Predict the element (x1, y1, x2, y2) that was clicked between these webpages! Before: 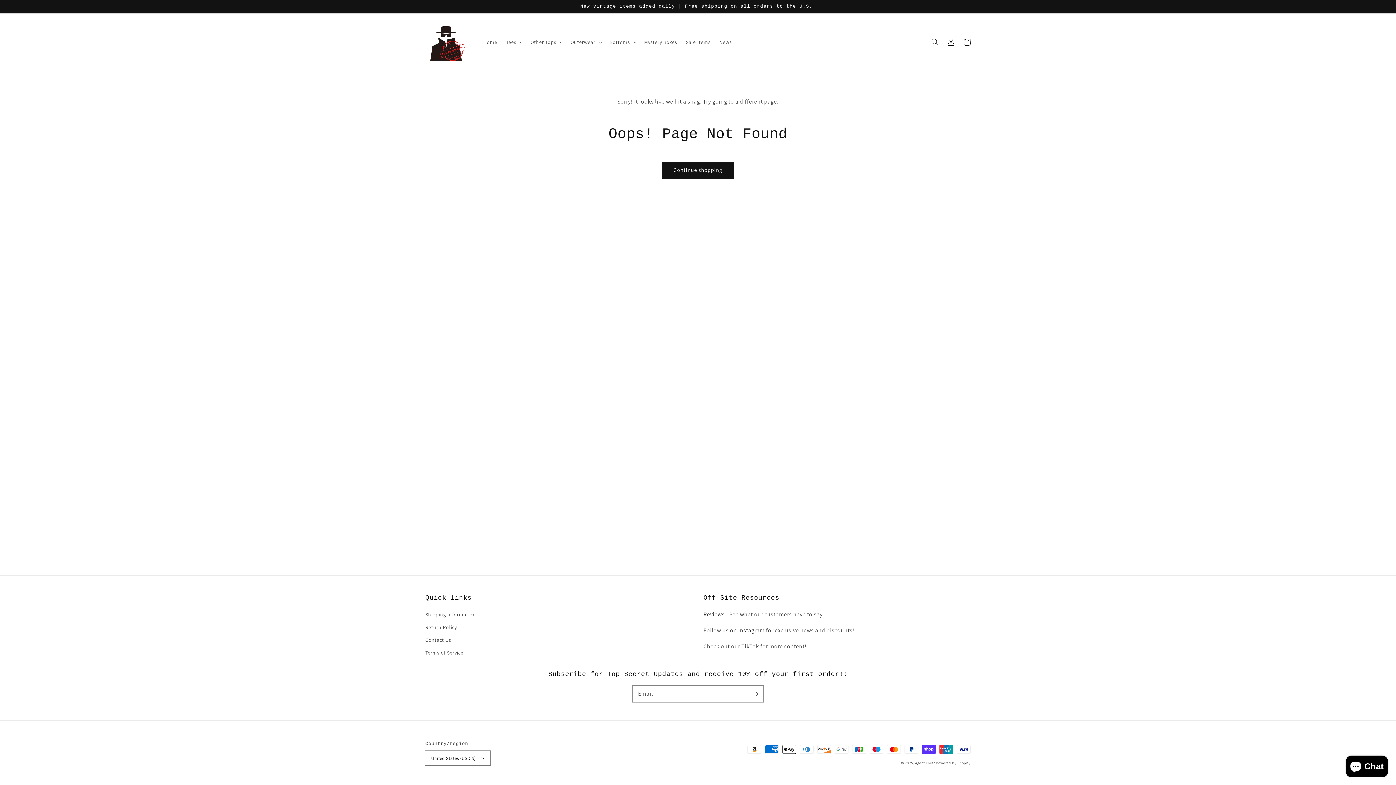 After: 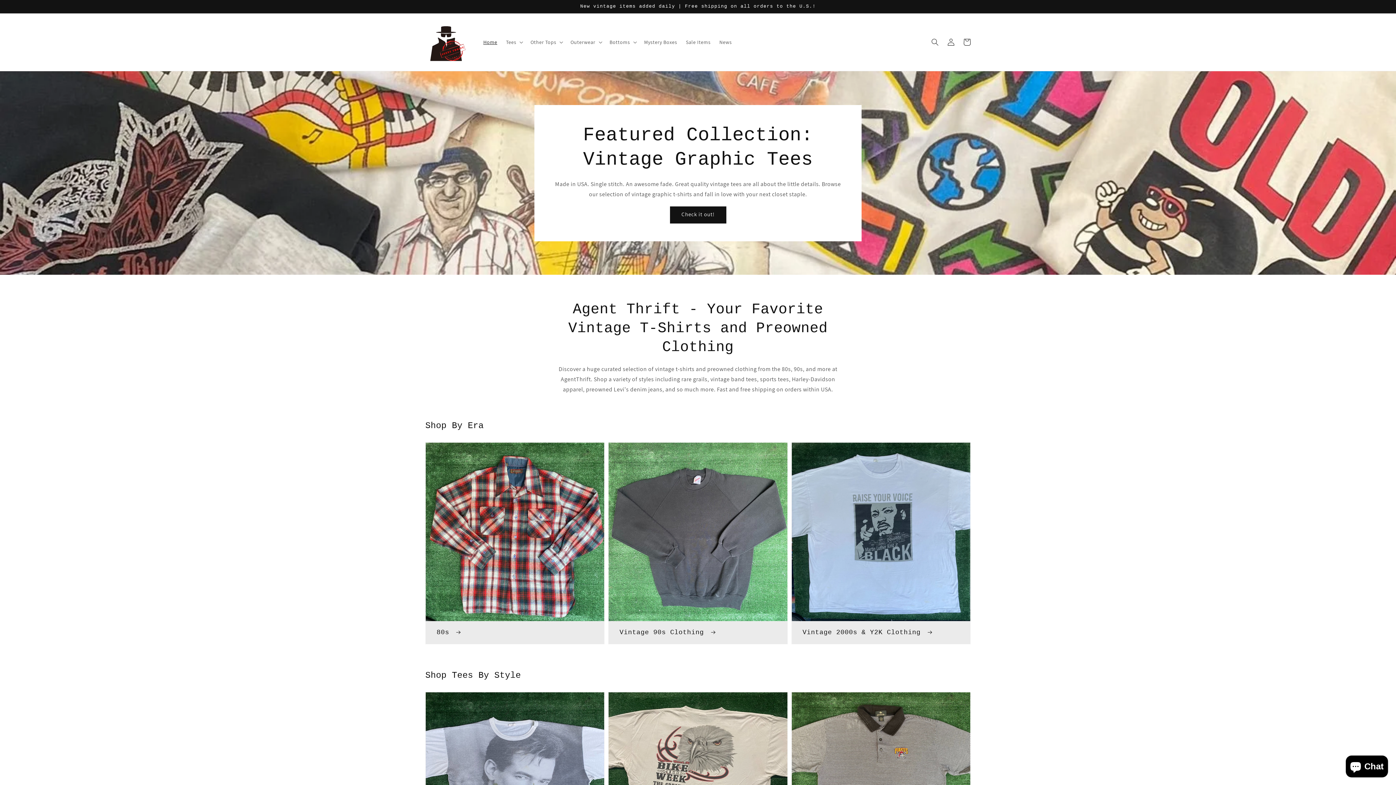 Action: bbox: (422, 20, 471, 63)